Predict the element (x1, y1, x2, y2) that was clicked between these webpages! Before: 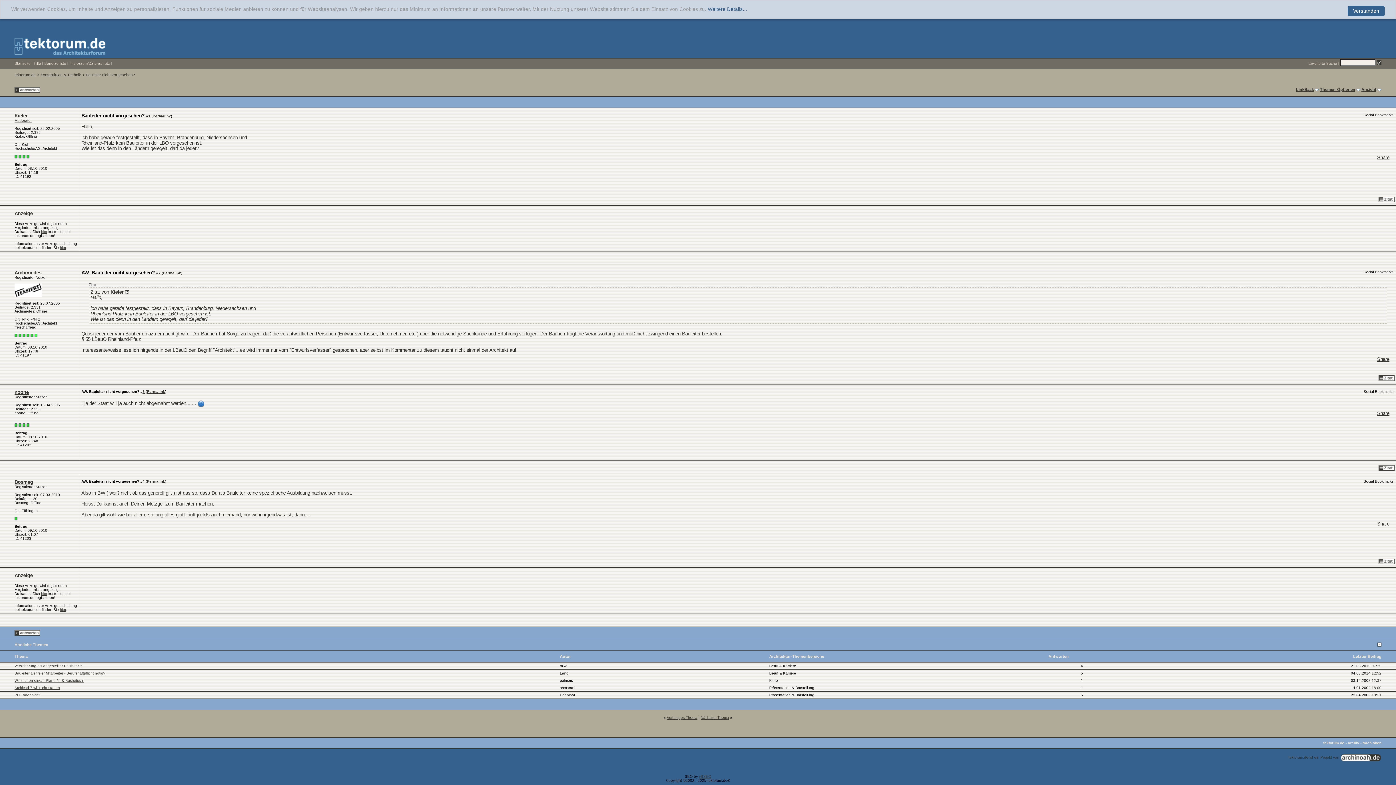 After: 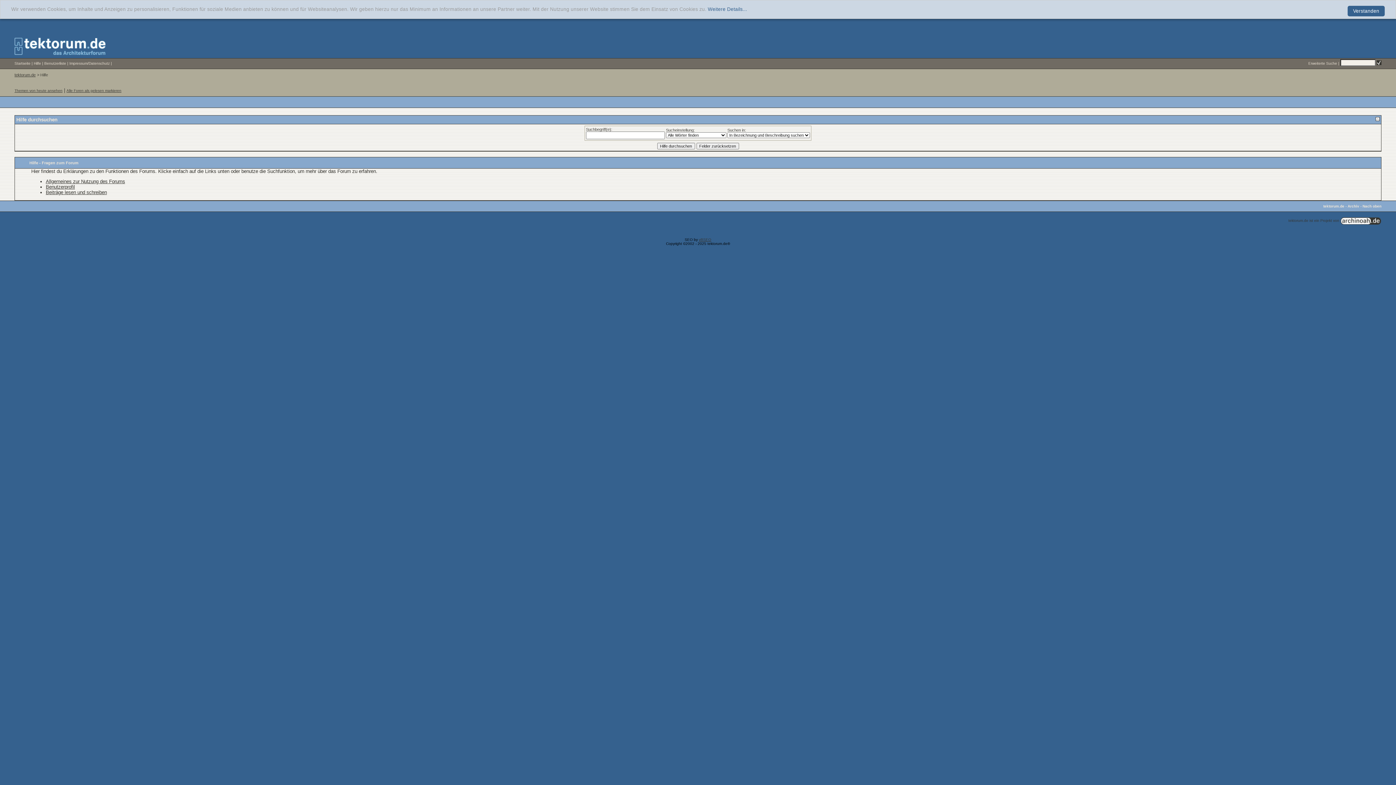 Action: bbox: (33, 61, 41, 65) label: Hilfe